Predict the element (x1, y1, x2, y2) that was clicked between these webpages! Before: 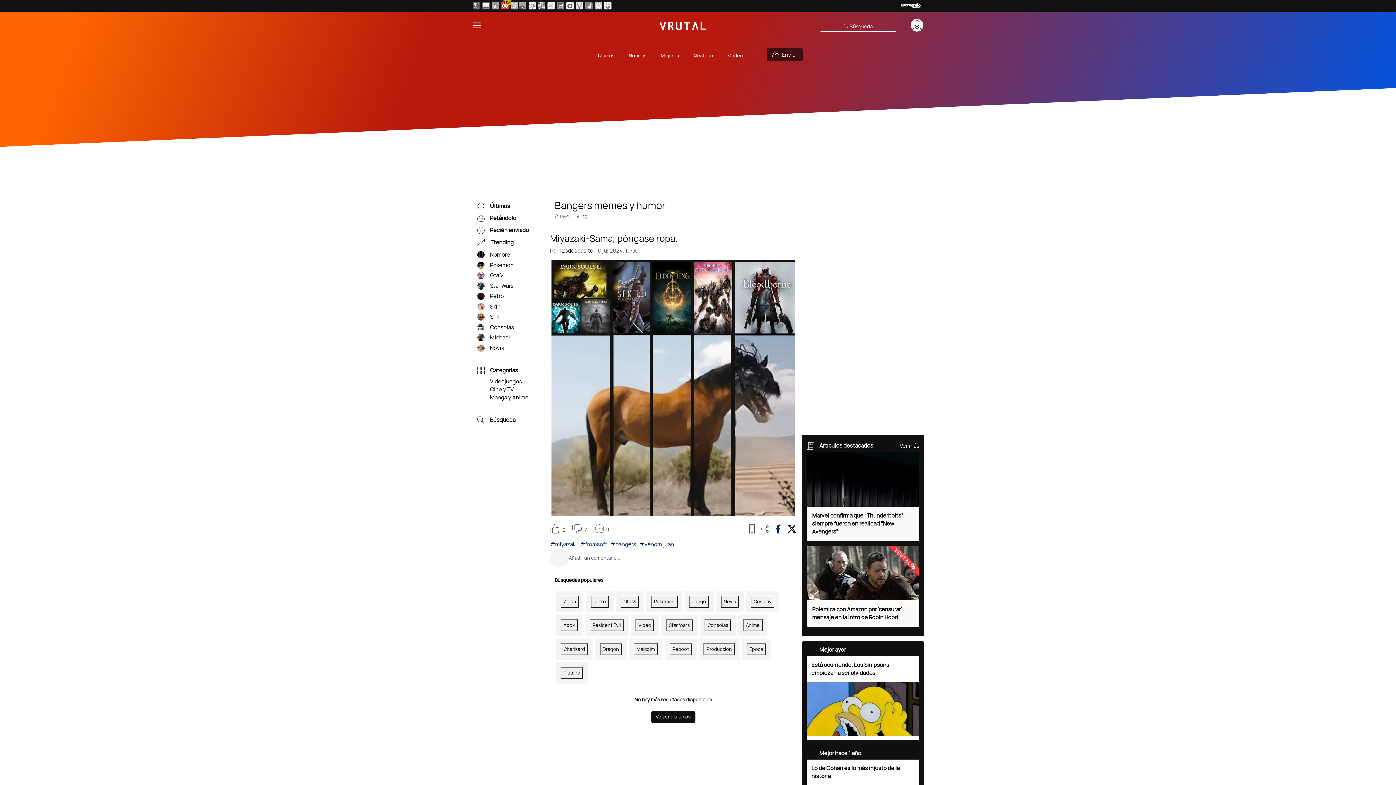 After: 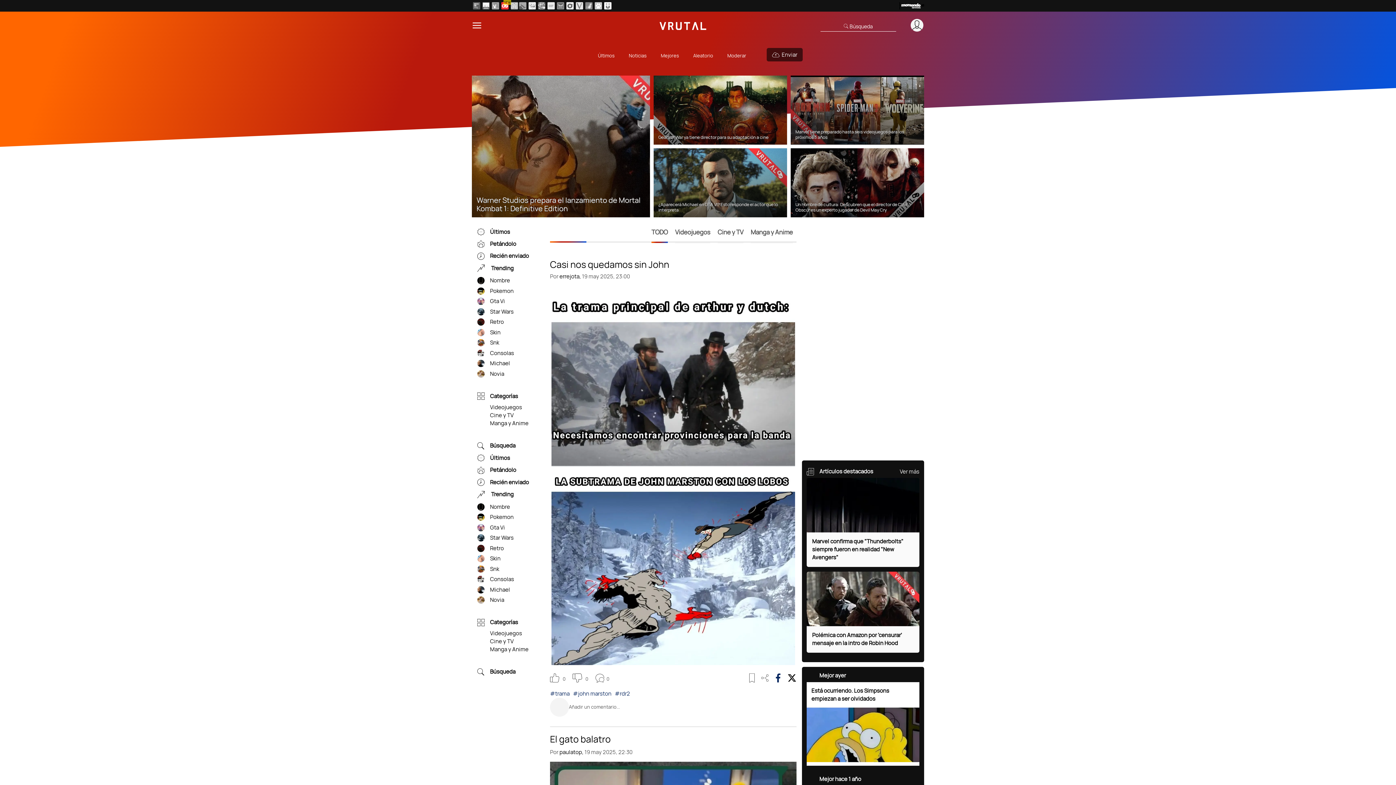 Action: bbox: (490, 202, 510, 209) label: Últimos